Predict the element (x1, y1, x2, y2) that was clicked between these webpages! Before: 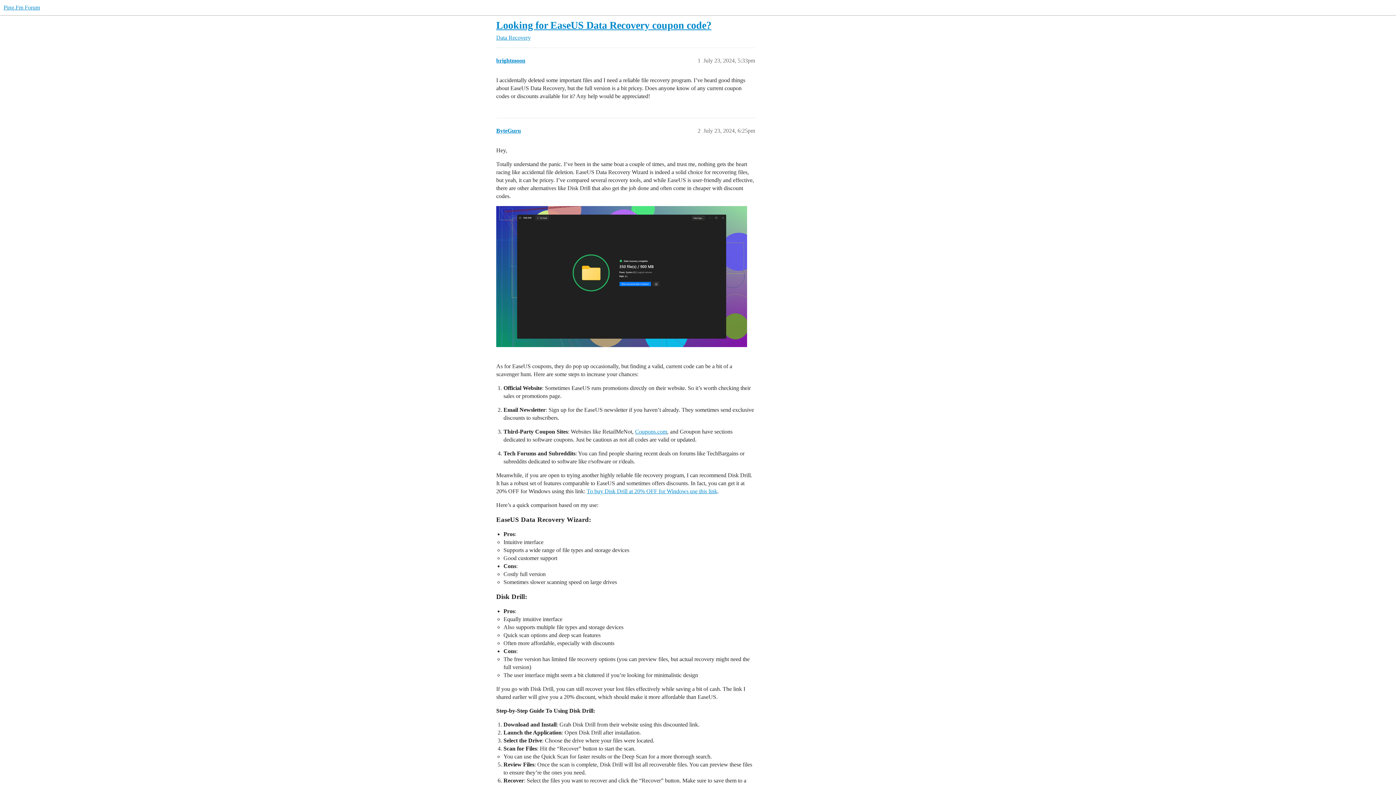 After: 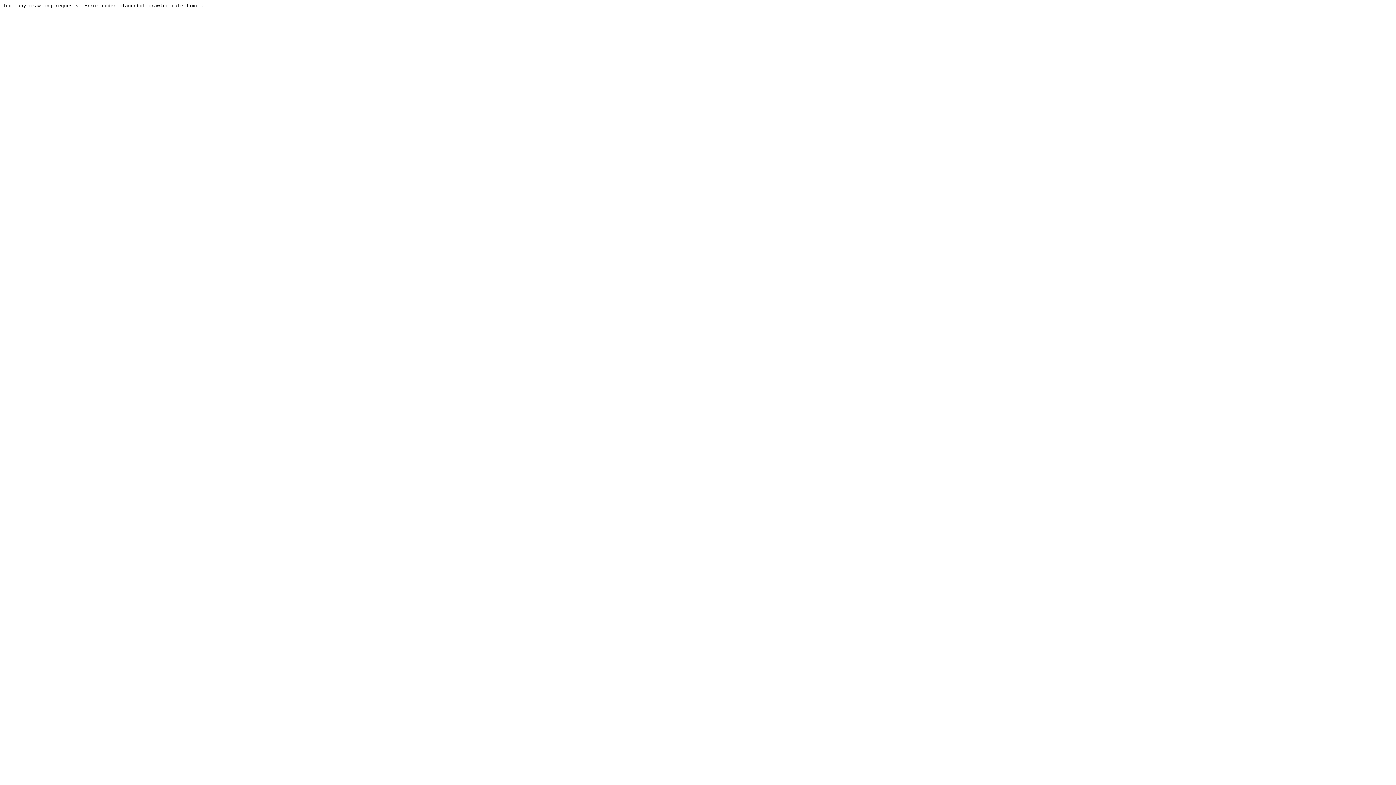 Action: bbox: (496, 127, 521, 133) label: ByteGuru